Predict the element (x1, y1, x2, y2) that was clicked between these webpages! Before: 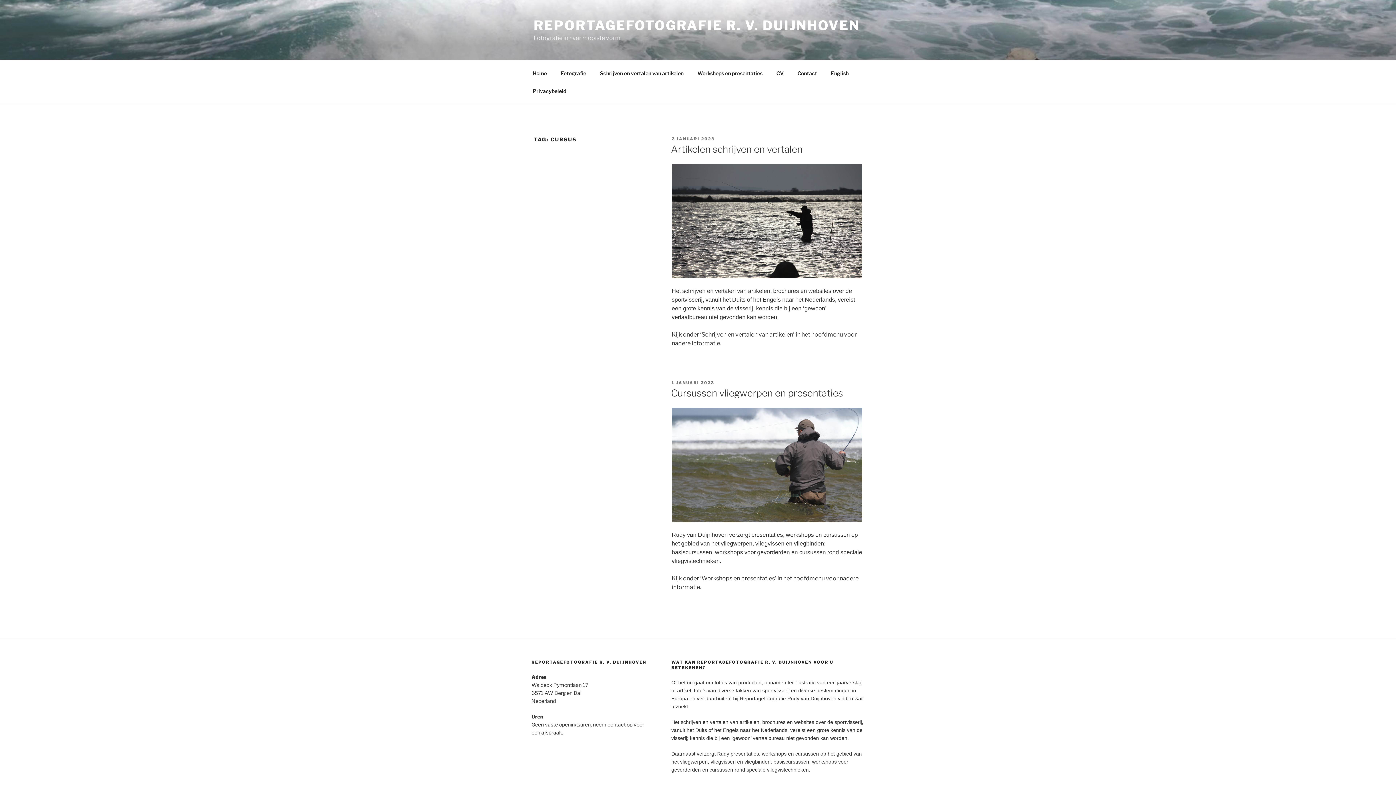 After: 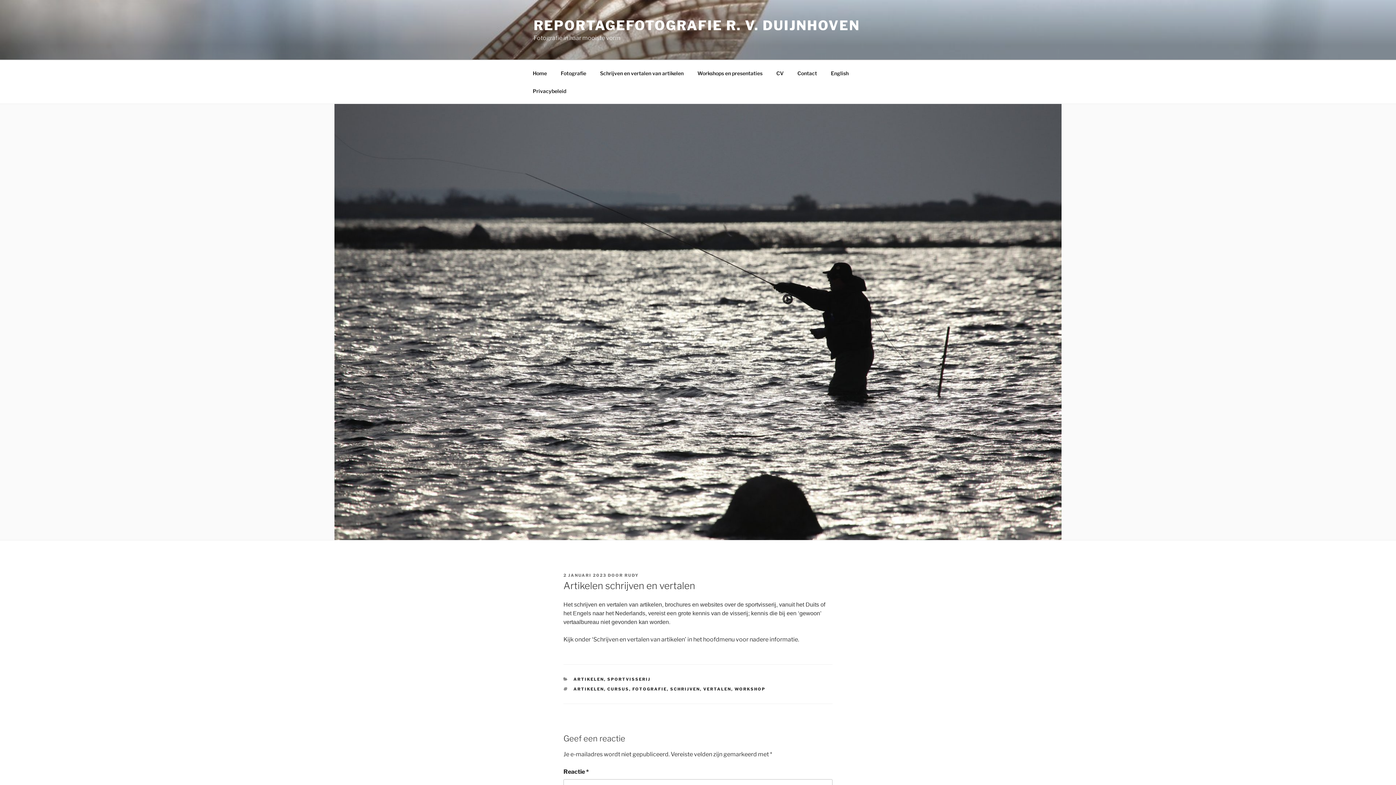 Action: bbox: (671, 143, 802, 154) label: Artikelen schrijven en vertalen